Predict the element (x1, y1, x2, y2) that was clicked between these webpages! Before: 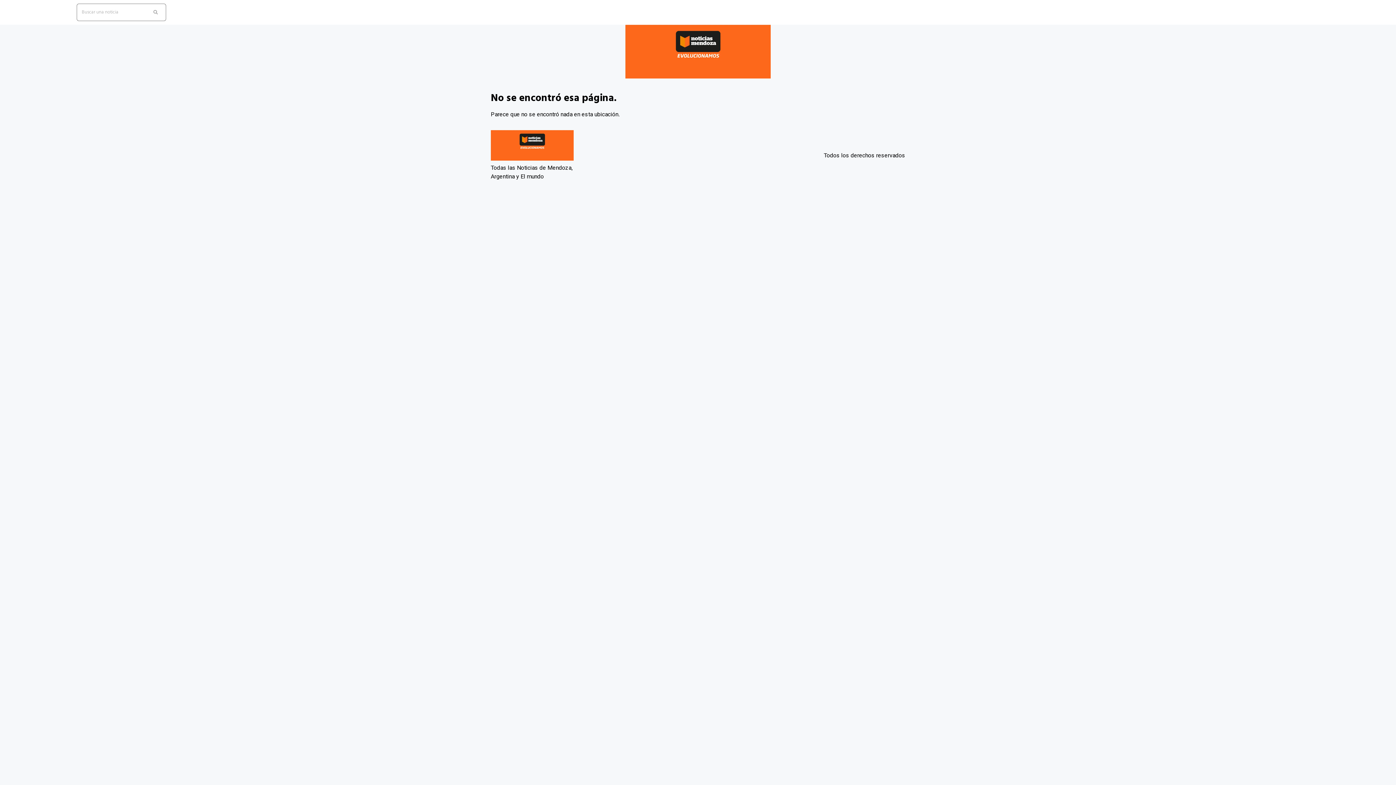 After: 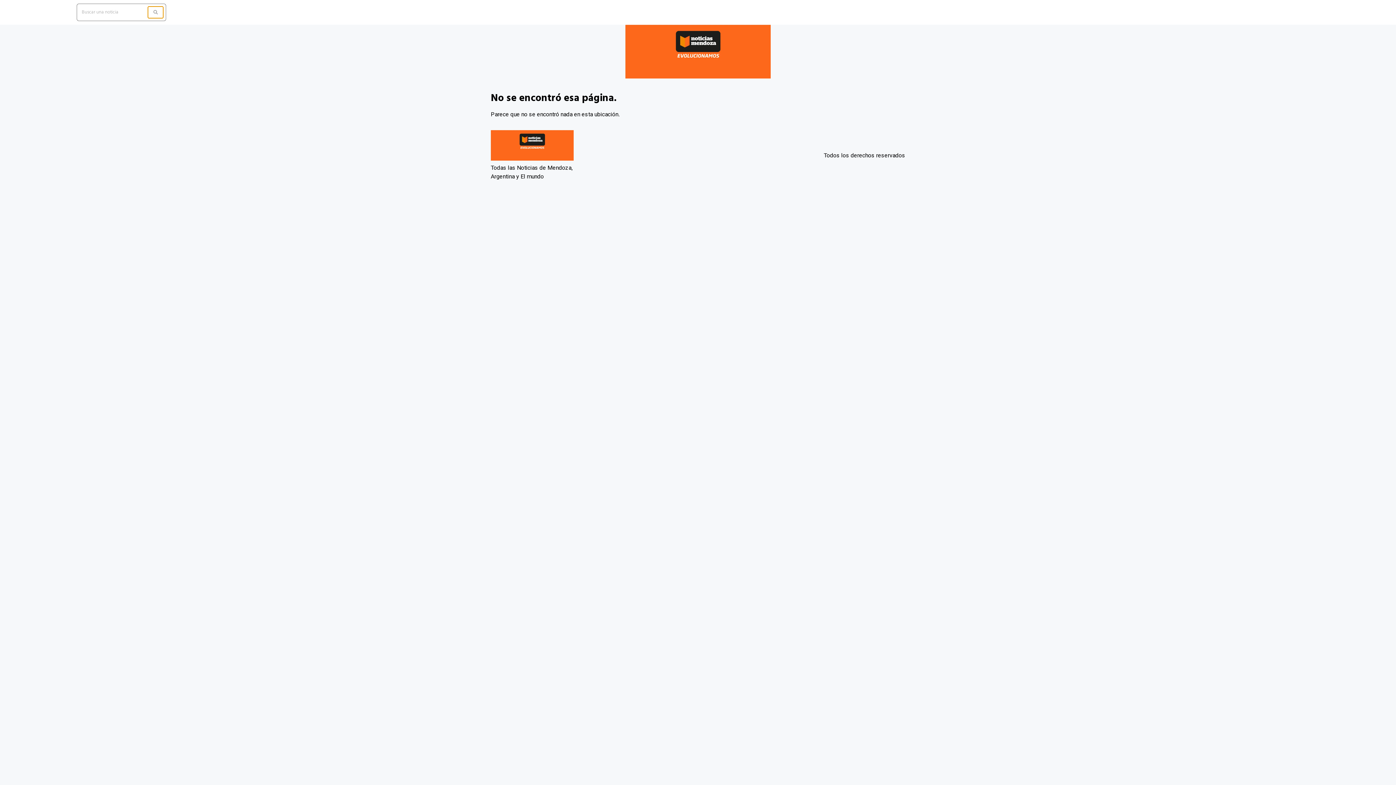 Action: bbox: (148, 6, 163, 18) label: search submit